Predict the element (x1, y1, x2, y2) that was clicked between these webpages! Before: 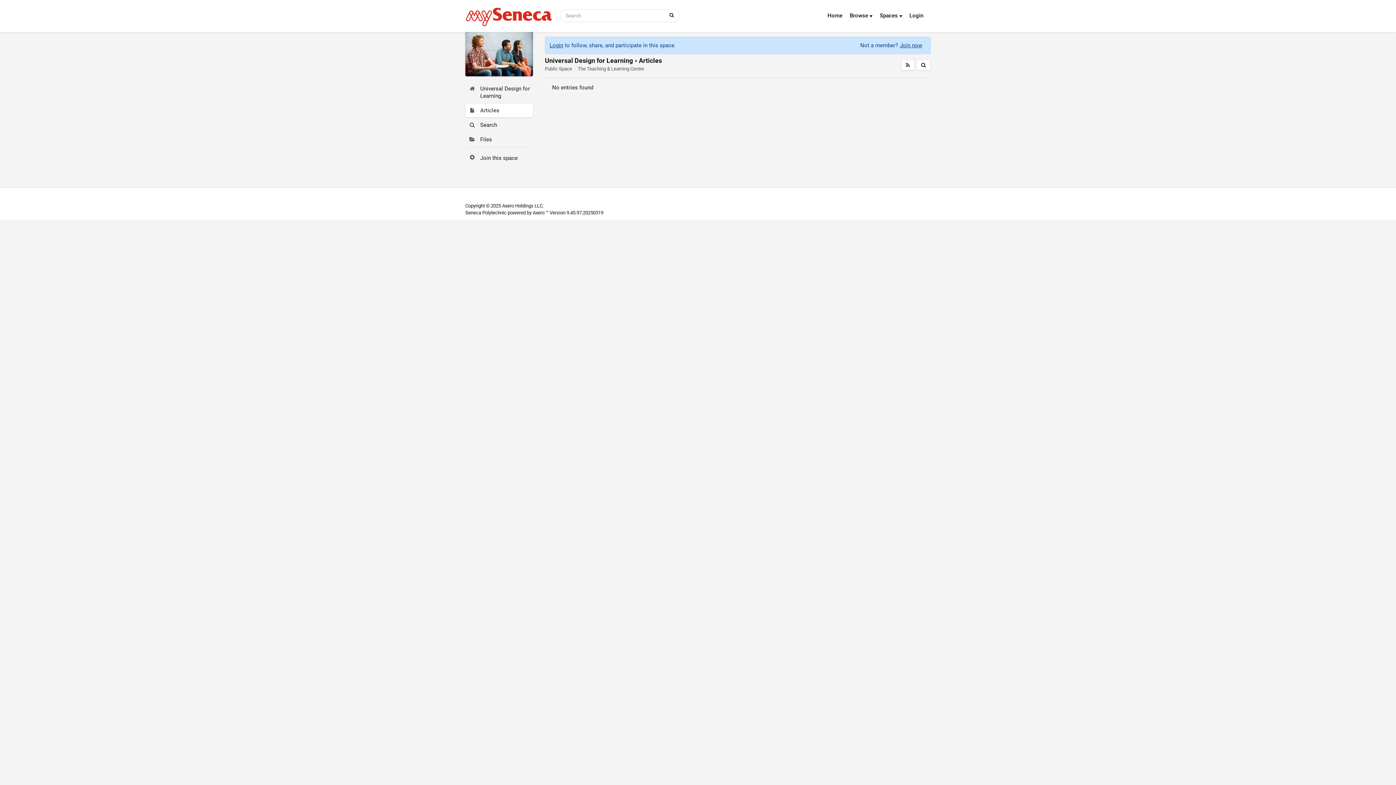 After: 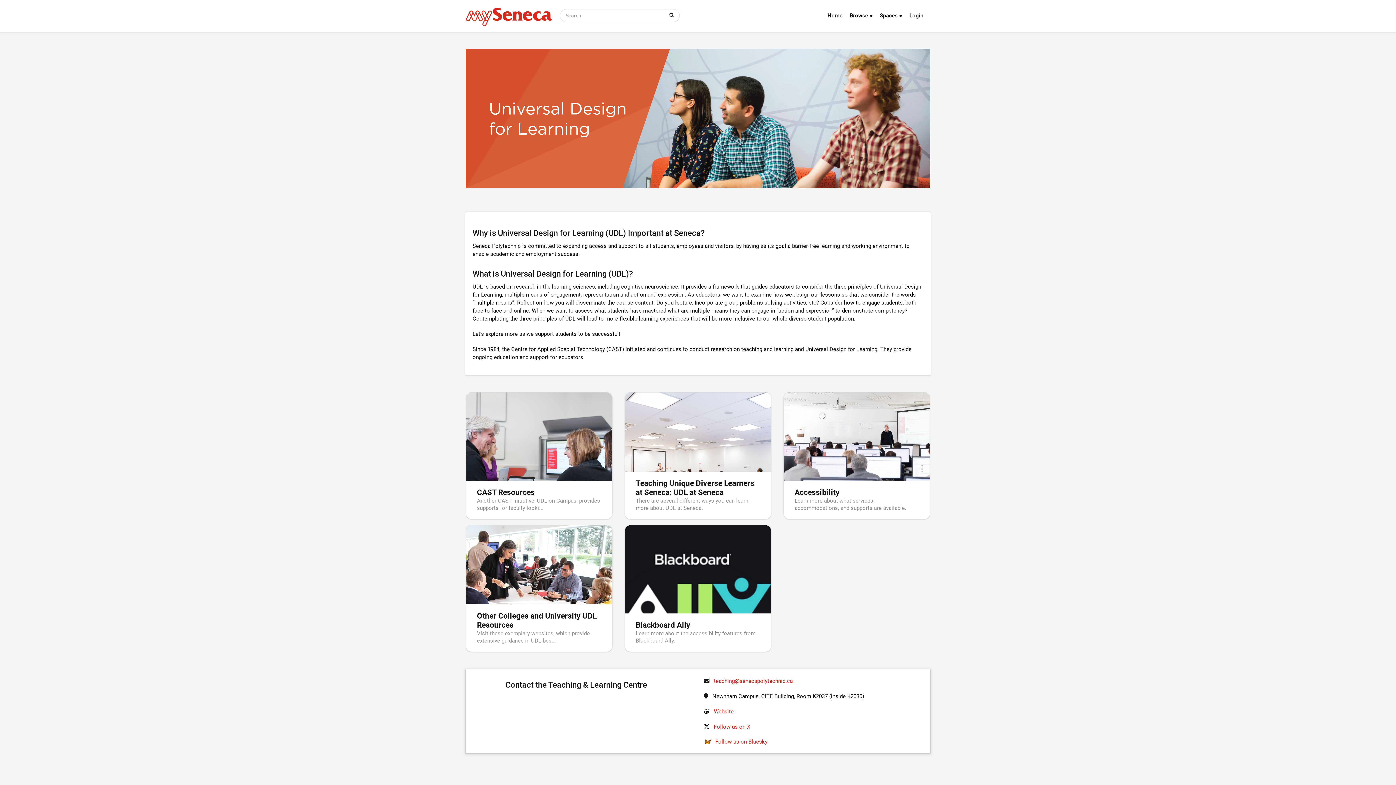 Action: bbox: (465, 50, 533, 56)